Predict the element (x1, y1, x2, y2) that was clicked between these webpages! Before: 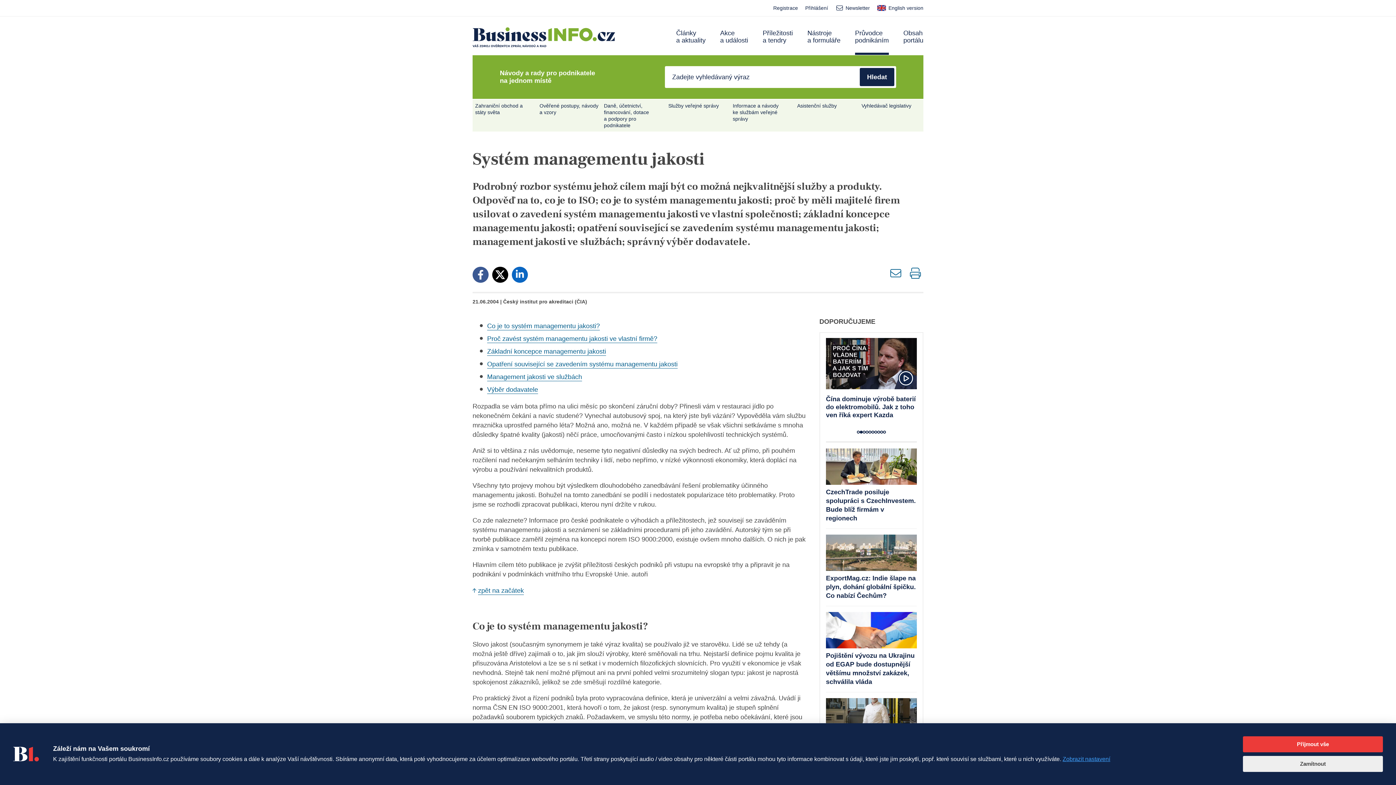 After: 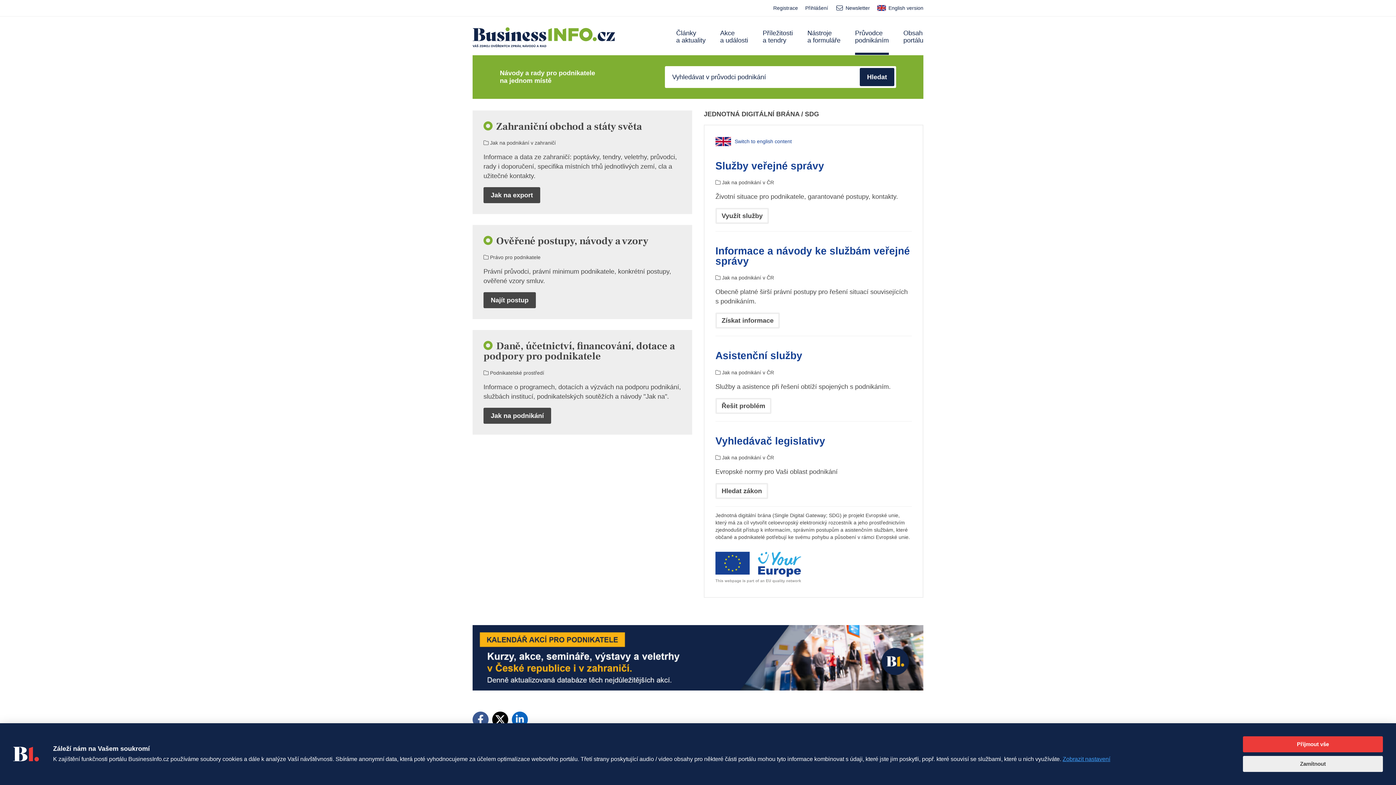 Action: bbox: (855, 29, 889, 54) label: Průvodce podnikáním